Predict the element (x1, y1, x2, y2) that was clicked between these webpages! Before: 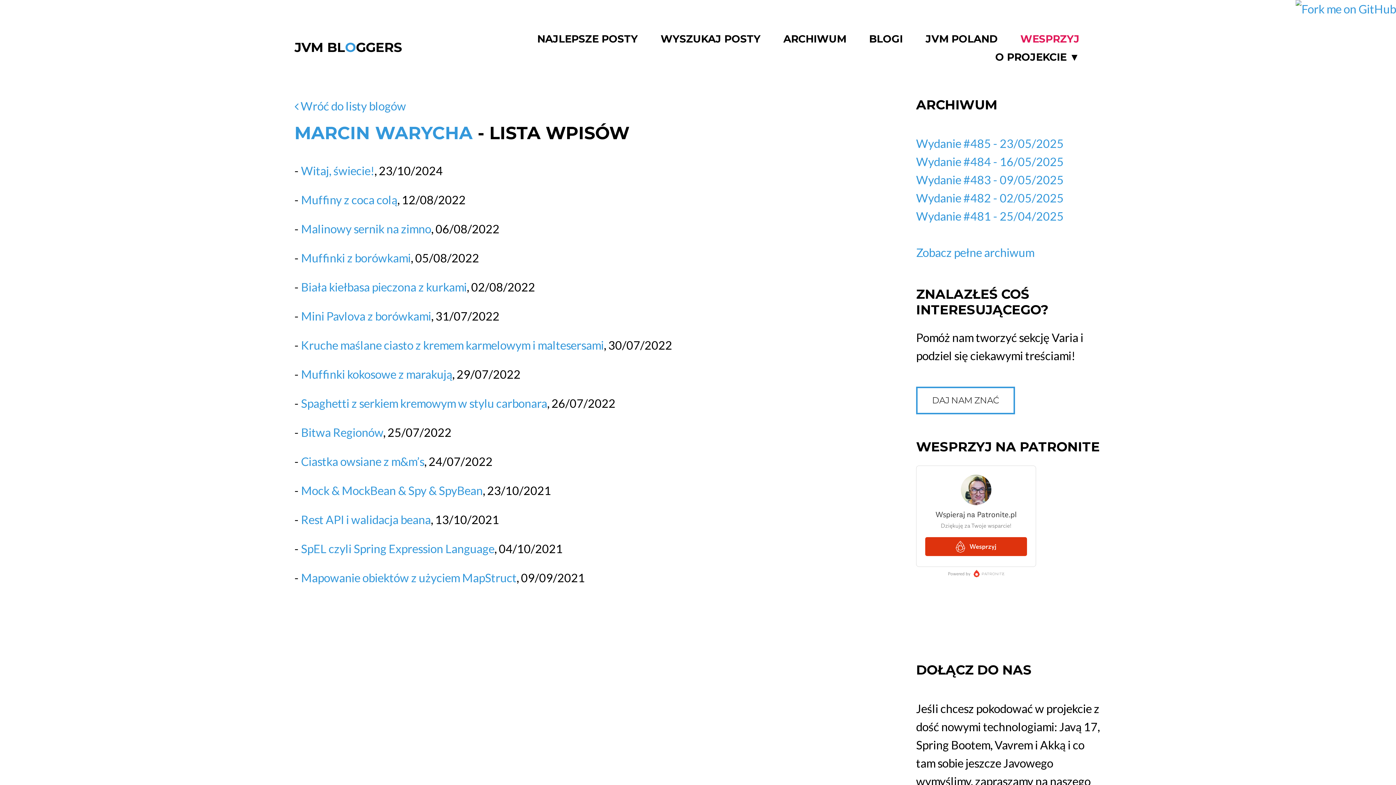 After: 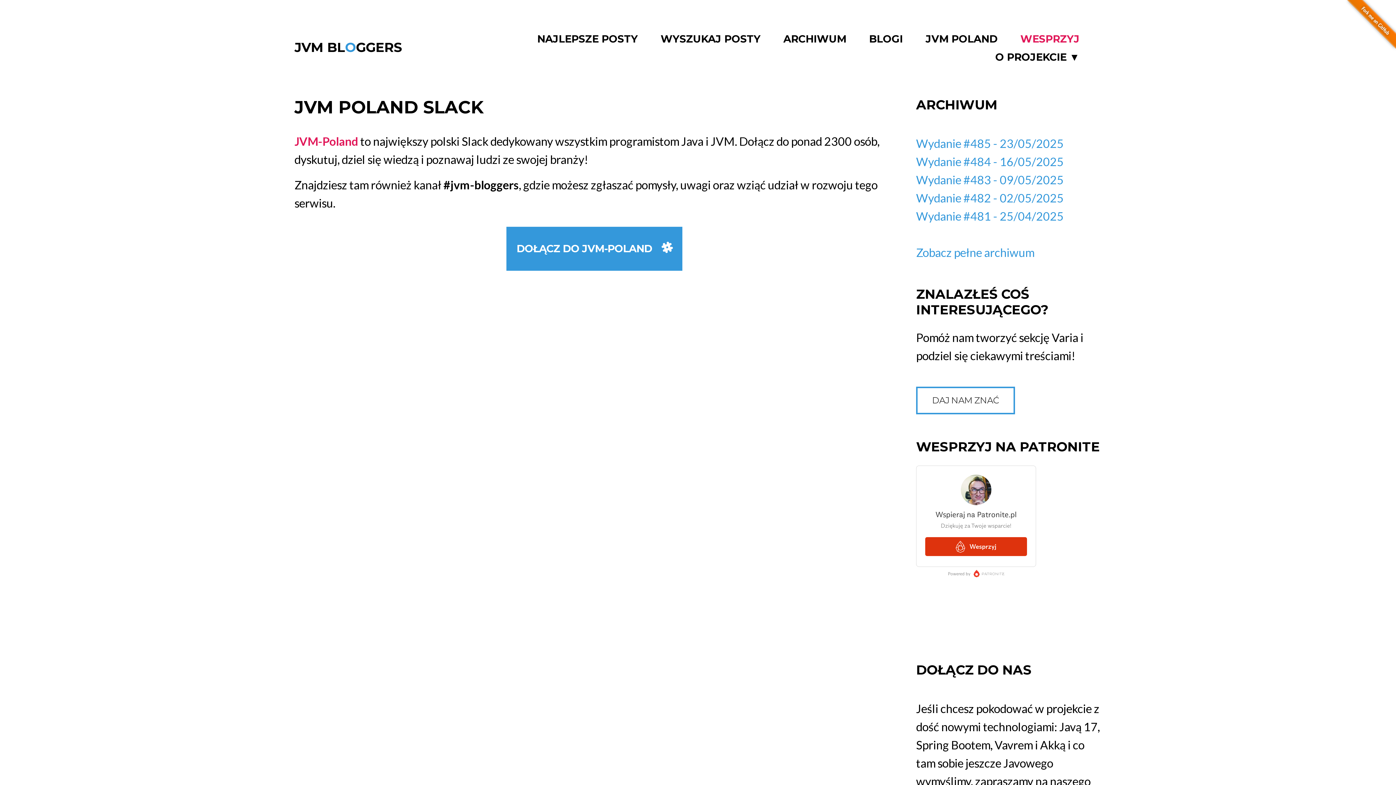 Action: label: JVM POLAND bbox: (925, 33, 997, 45)